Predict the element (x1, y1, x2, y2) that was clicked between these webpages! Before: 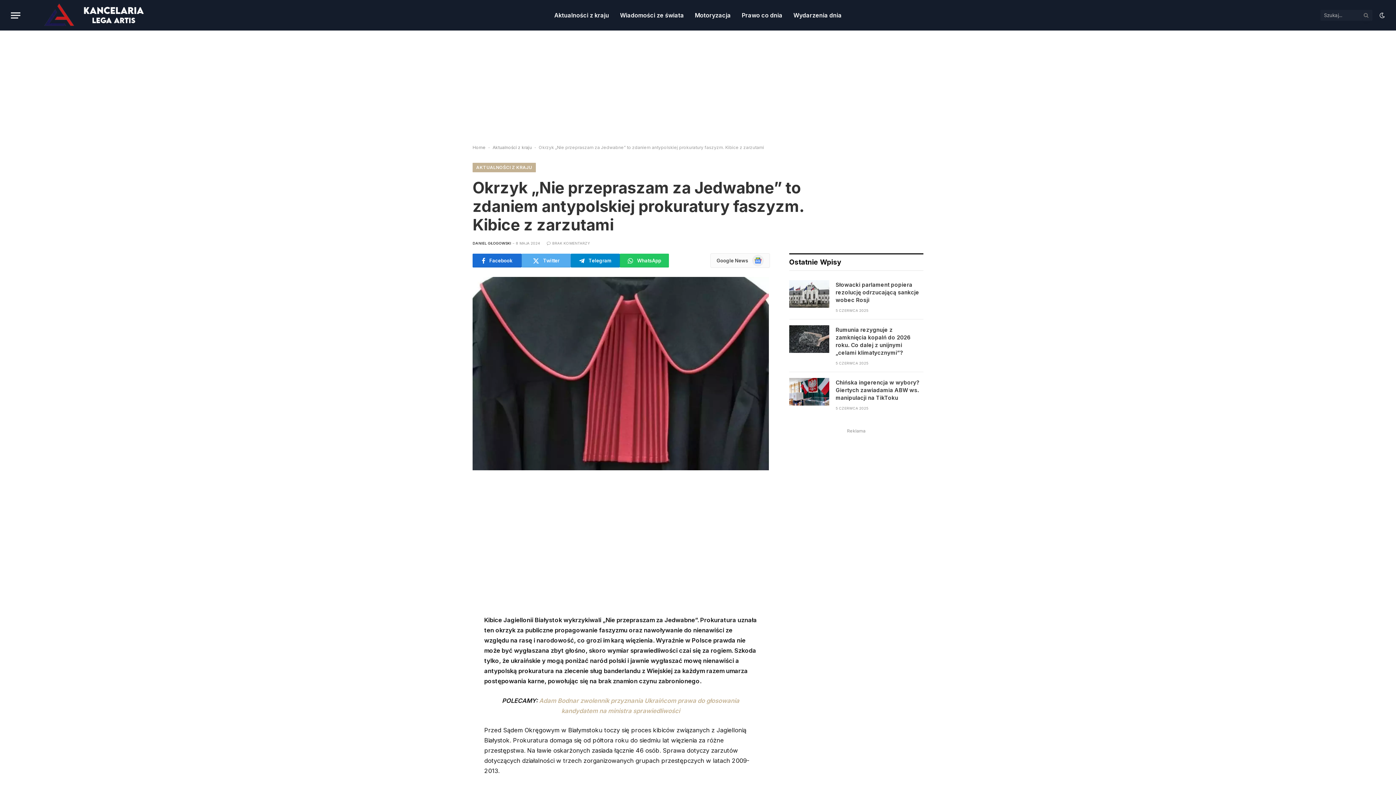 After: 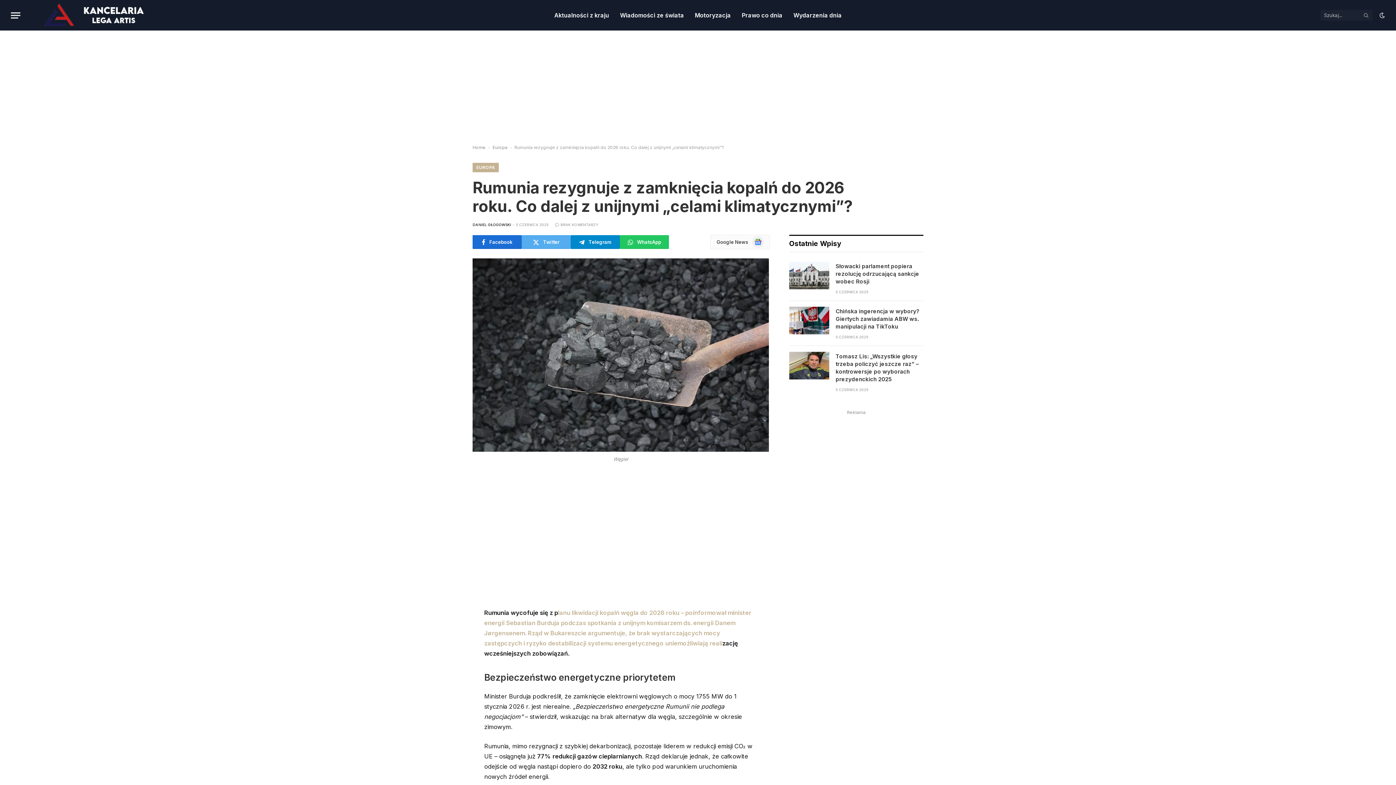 Action: bbox: (789, 325, 829, 353)